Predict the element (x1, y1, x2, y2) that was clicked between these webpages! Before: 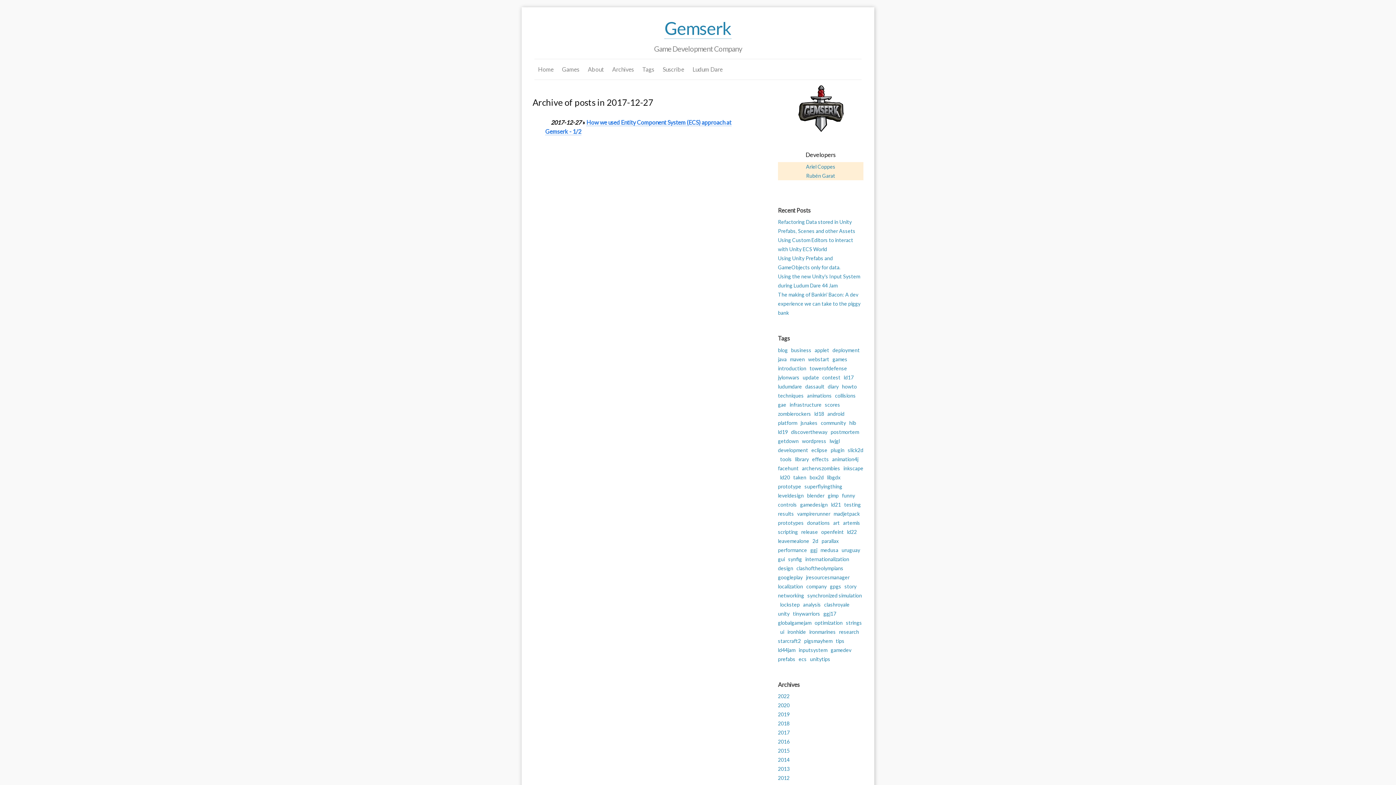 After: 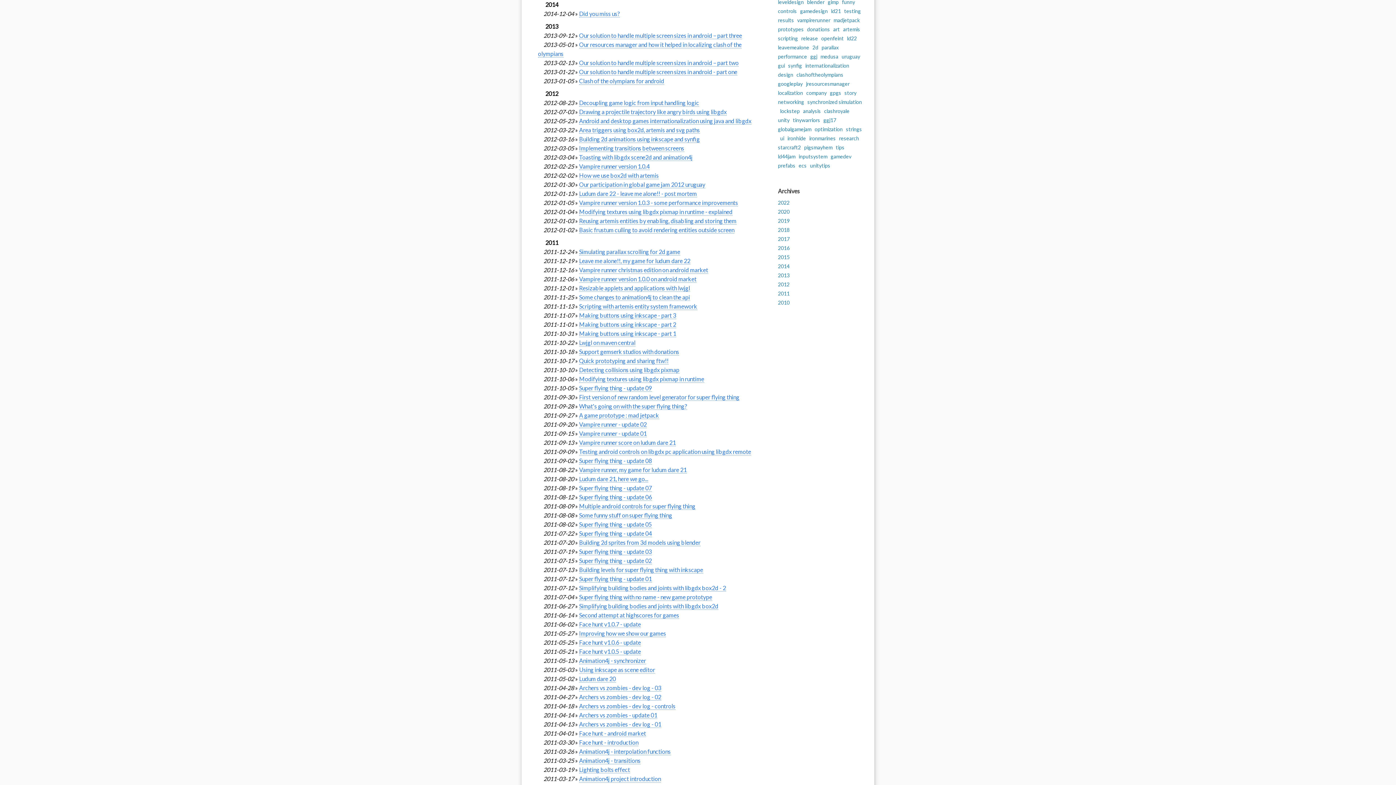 Action: label: 2014 bbox: (778, 757, 789, 763)